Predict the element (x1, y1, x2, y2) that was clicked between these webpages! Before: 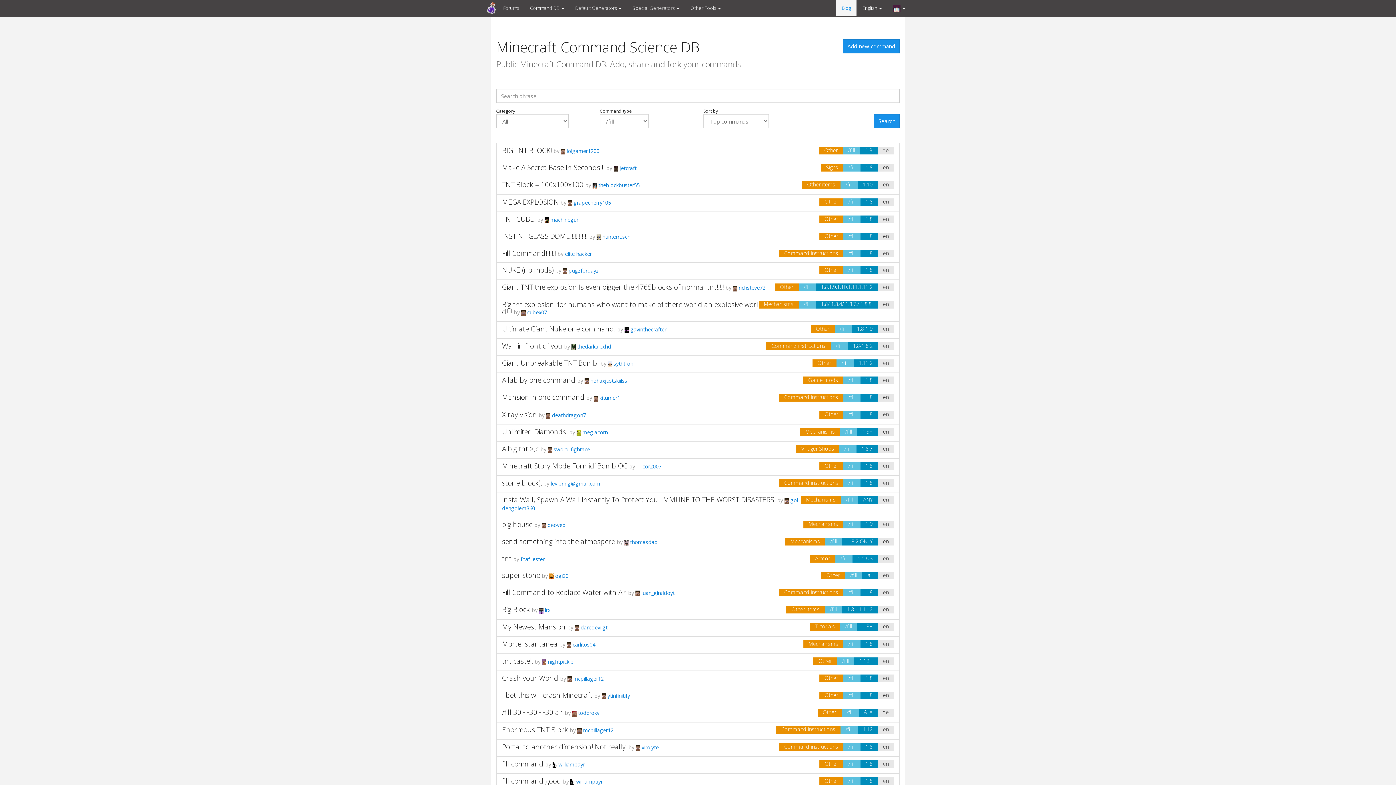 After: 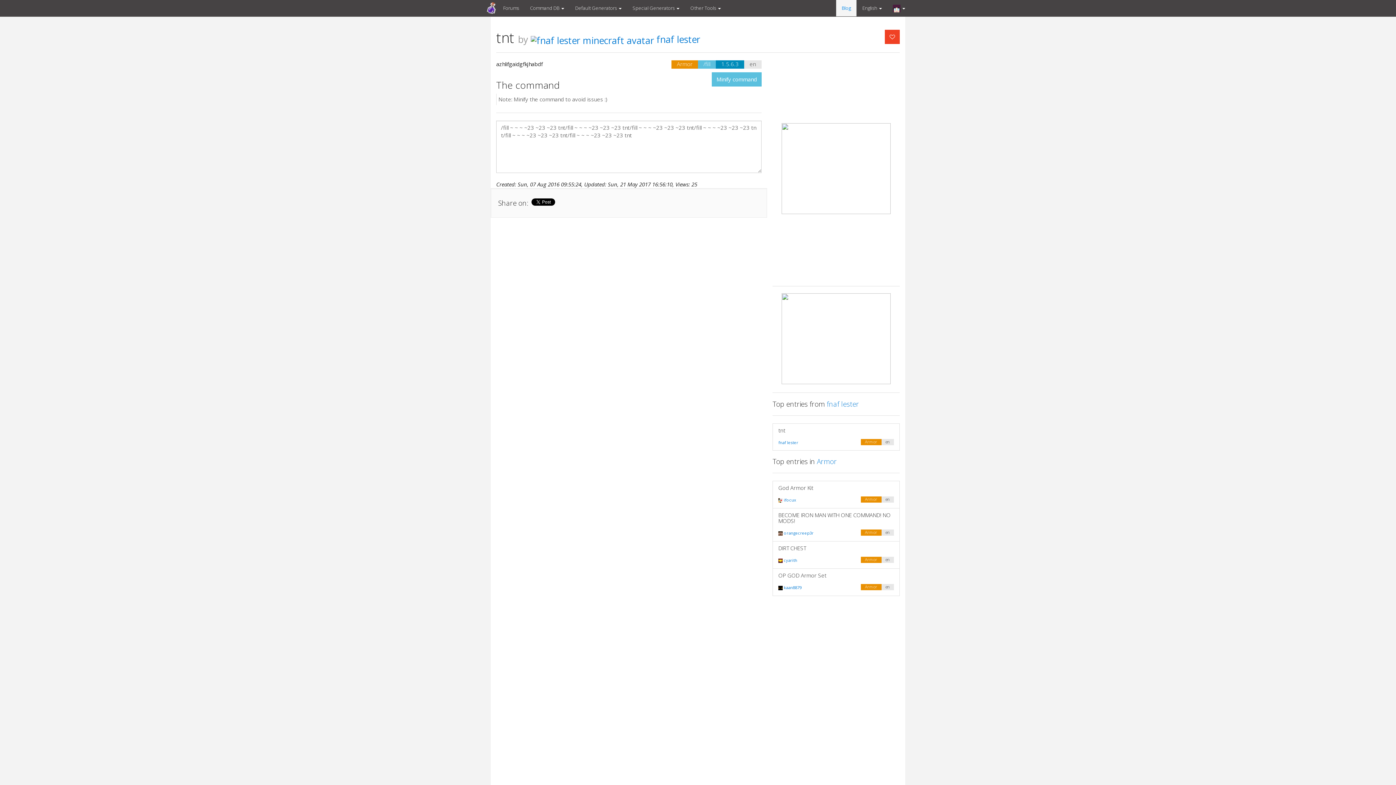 Action: label: tnt bbox: (502, 554, 511, 563)